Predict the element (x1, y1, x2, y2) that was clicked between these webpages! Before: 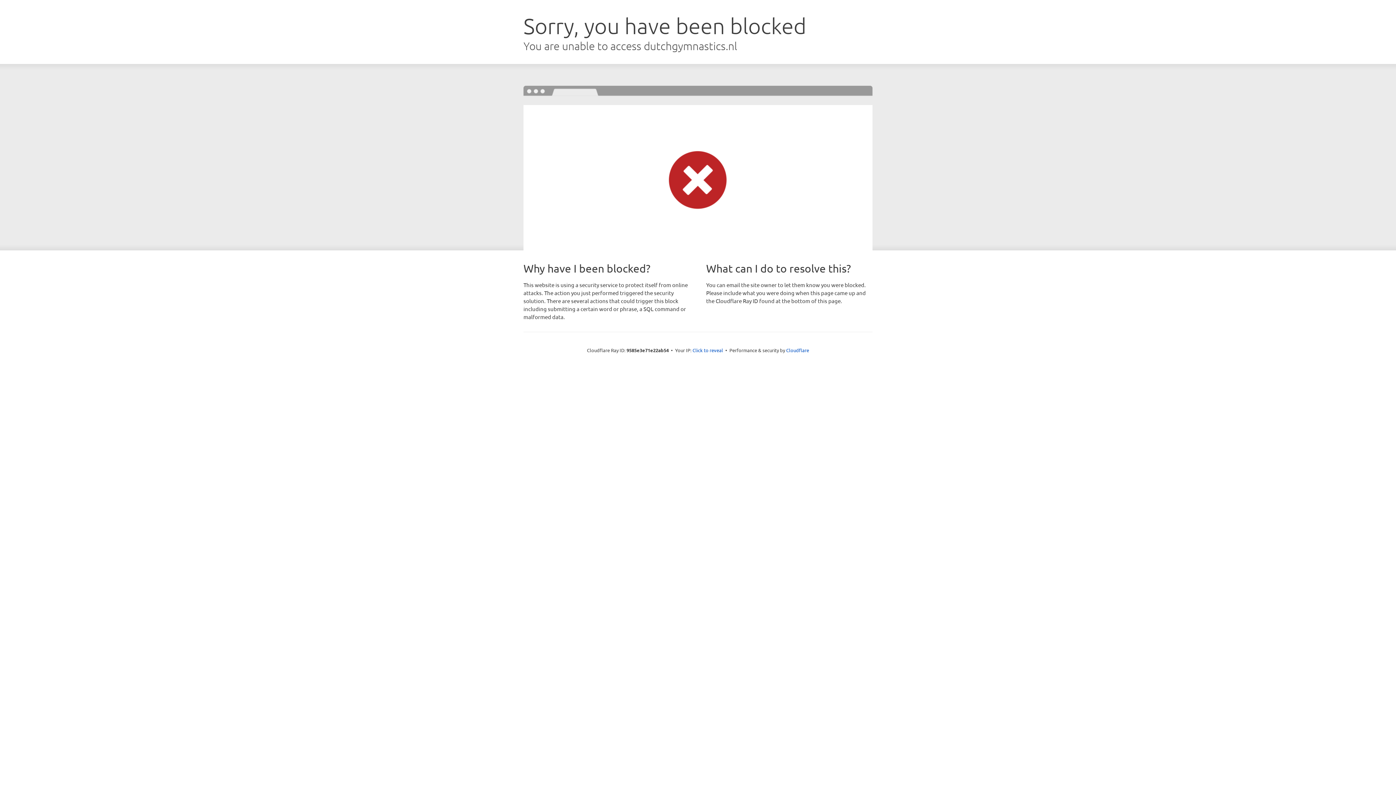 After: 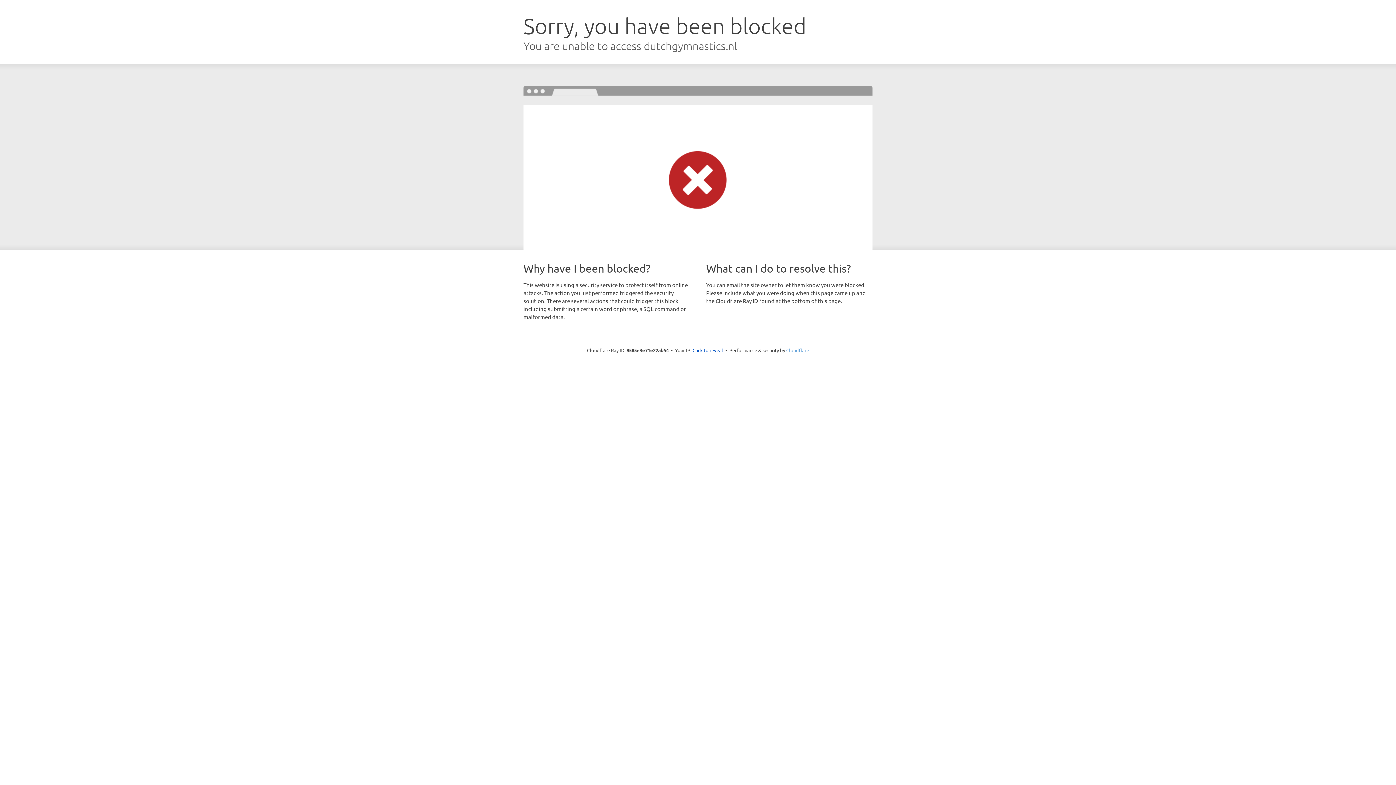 Action: bbox: (786, 347, 809, 353) label: Cloudflare